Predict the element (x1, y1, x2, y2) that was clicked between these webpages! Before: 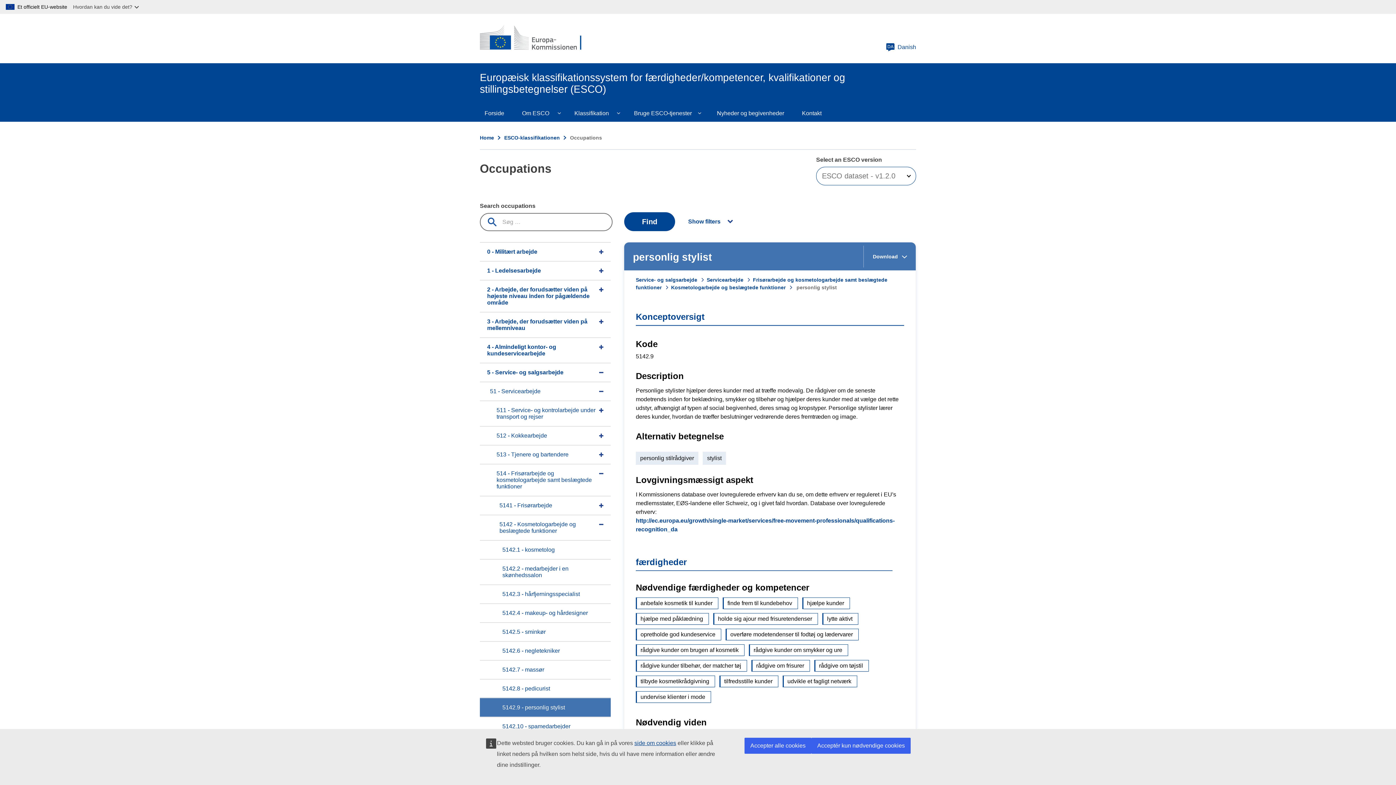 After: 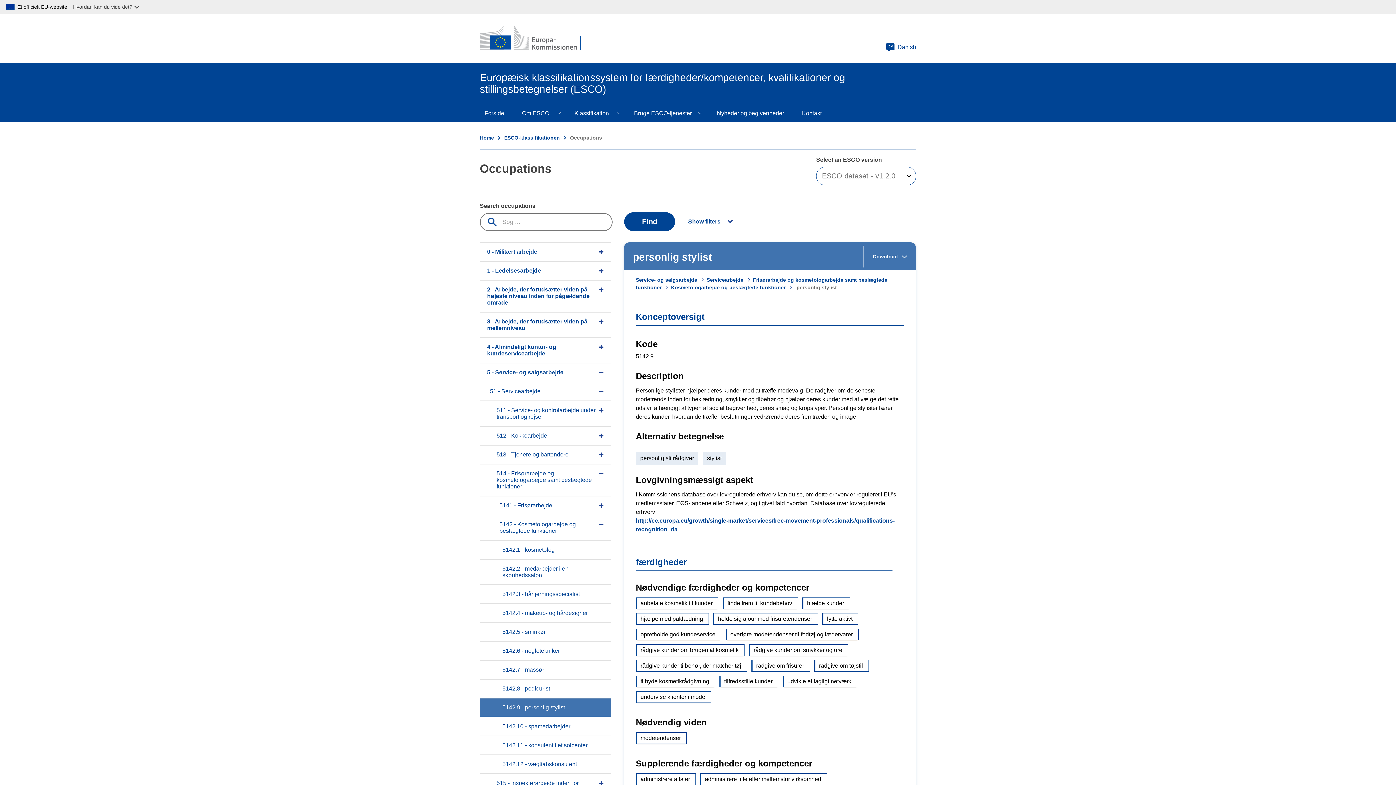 Action: label: Acceptér kun nødvendige cookies bbox: (811, 738, 910, 754)